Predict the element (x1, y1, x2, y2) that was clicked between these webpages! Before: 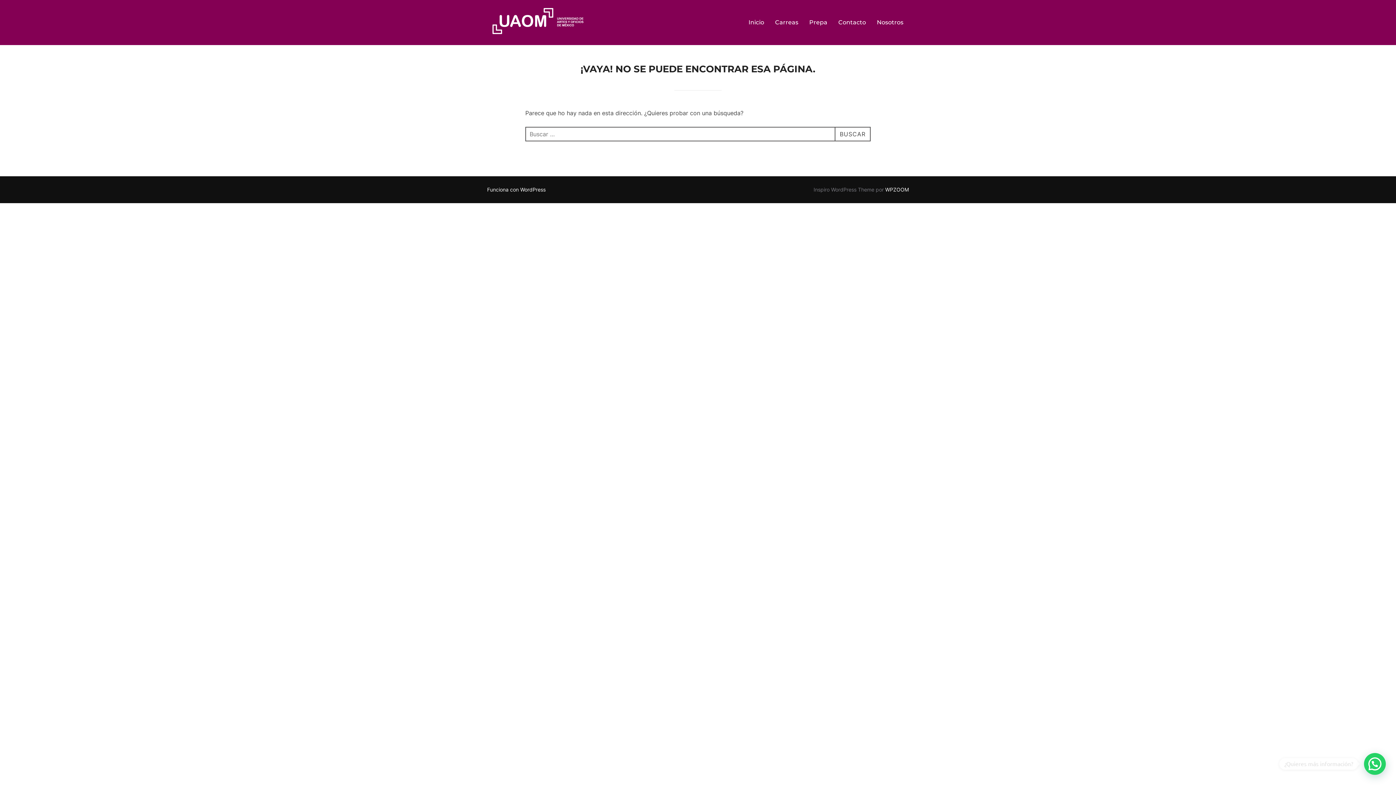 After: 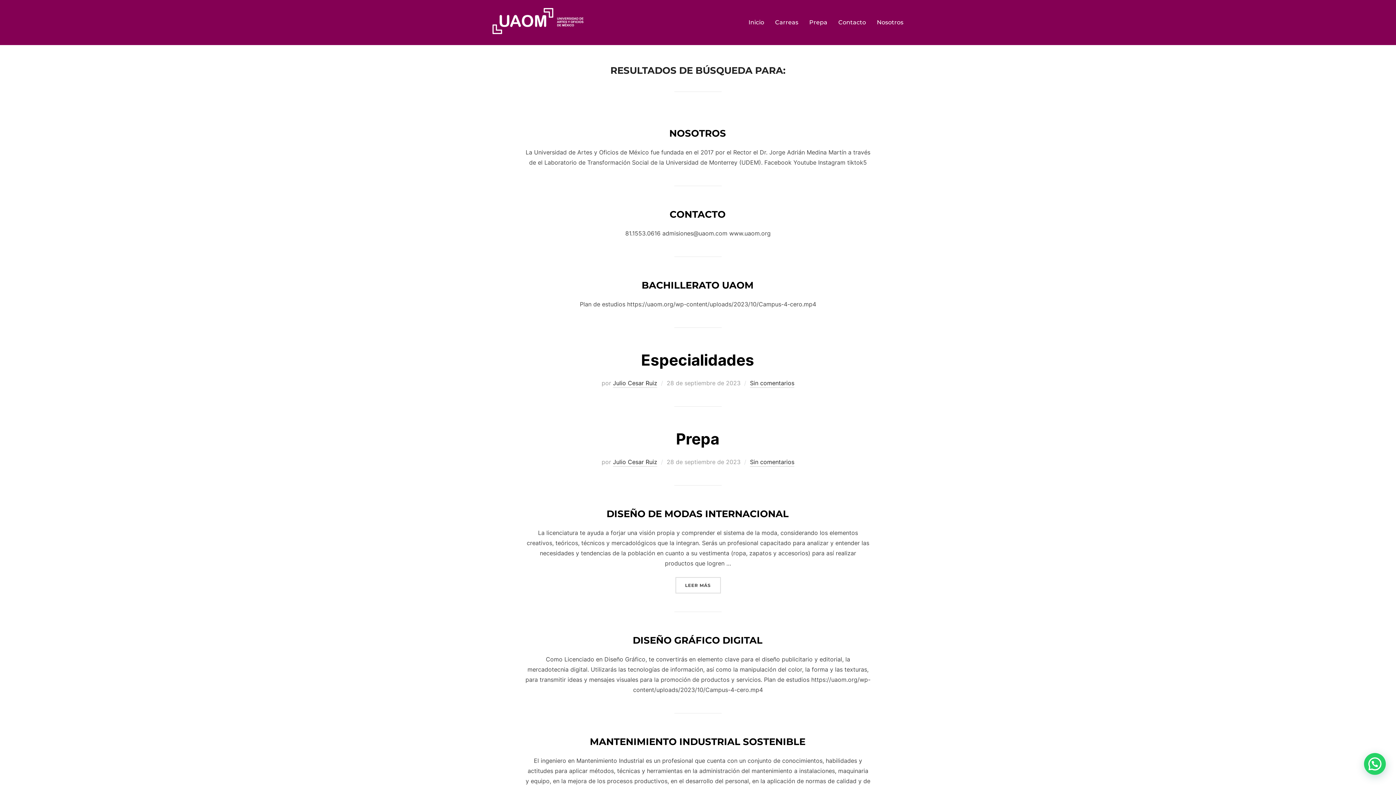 Action: label: BUSCAR bbox: (834, 126, 870, 141)